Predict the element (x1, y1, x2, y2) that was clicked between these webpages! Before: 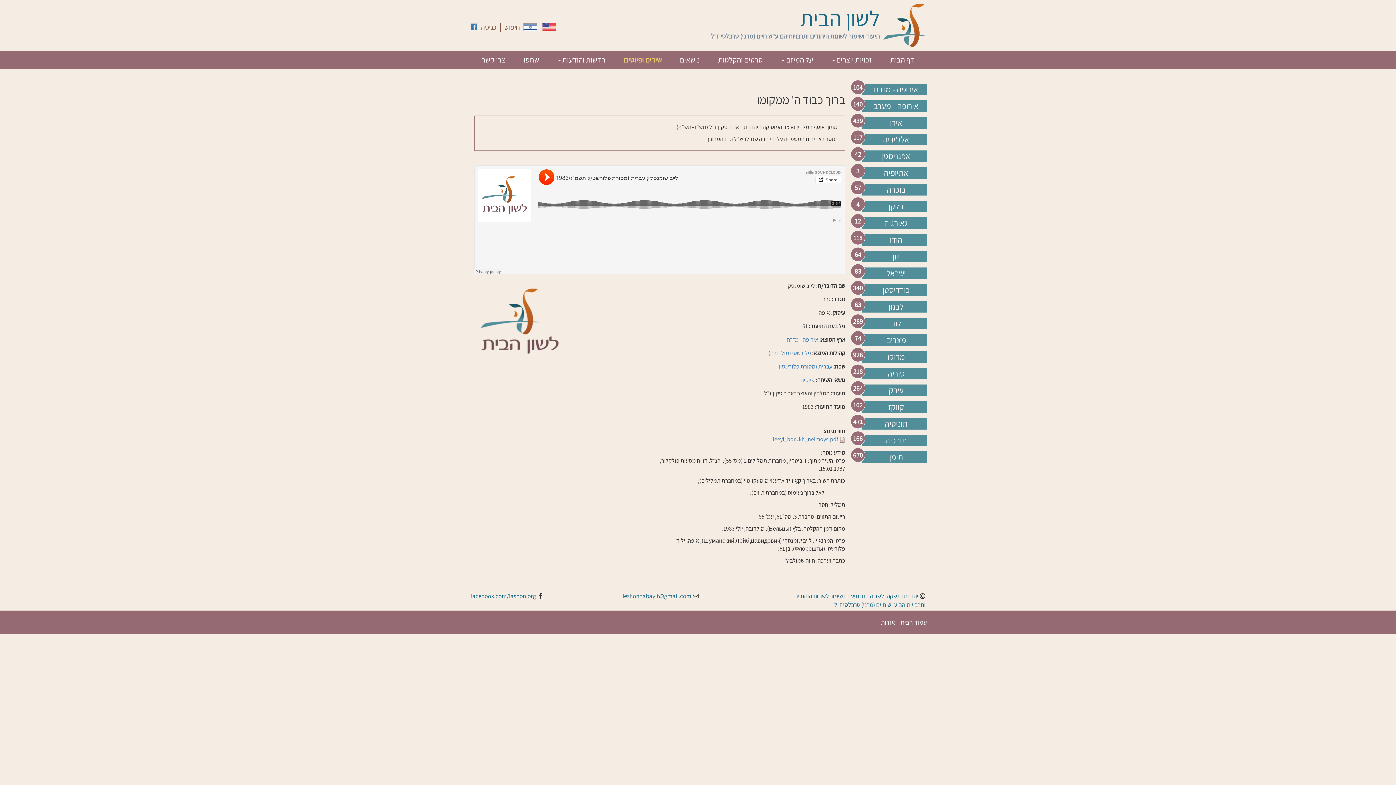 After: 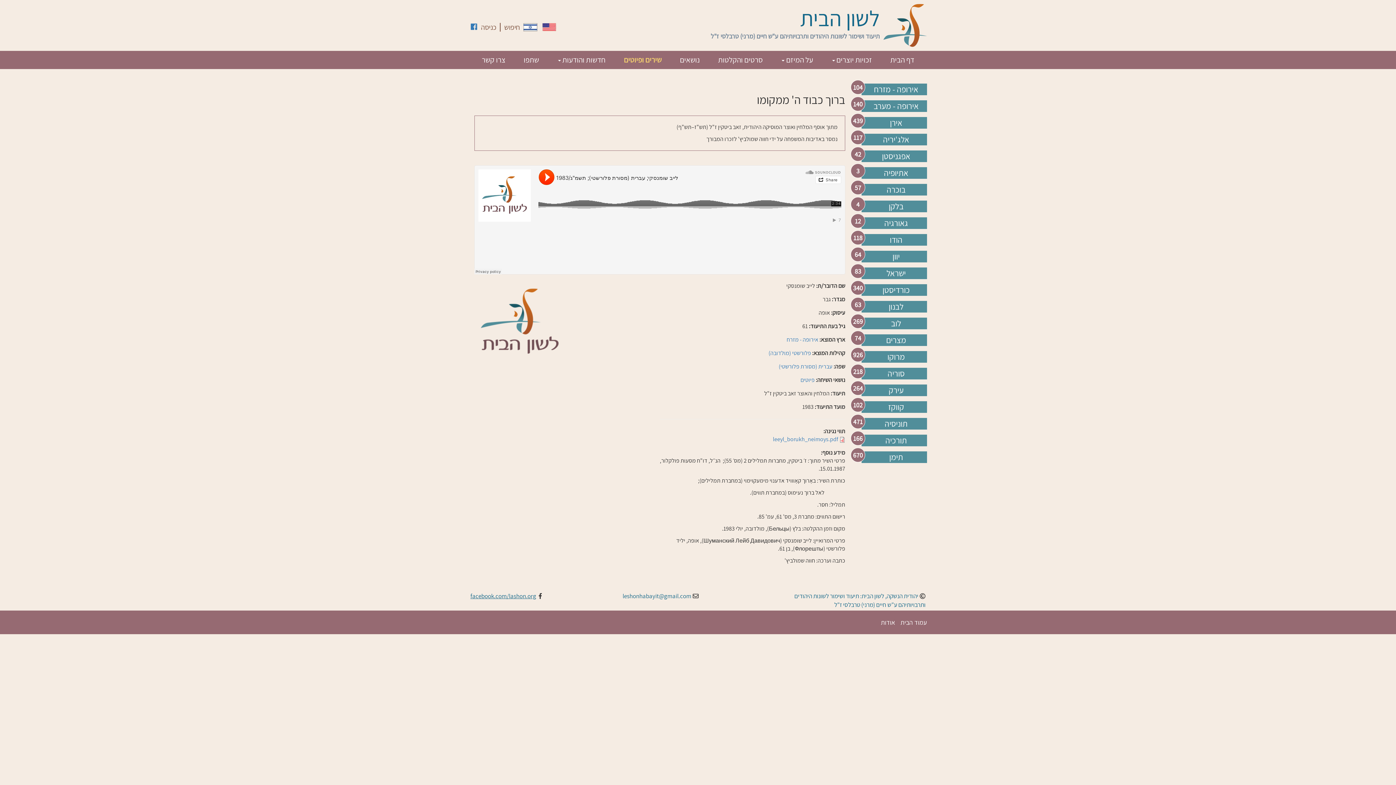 Action: label: facebook.com/lashon.org bbox: (470, 592, 536, 600)